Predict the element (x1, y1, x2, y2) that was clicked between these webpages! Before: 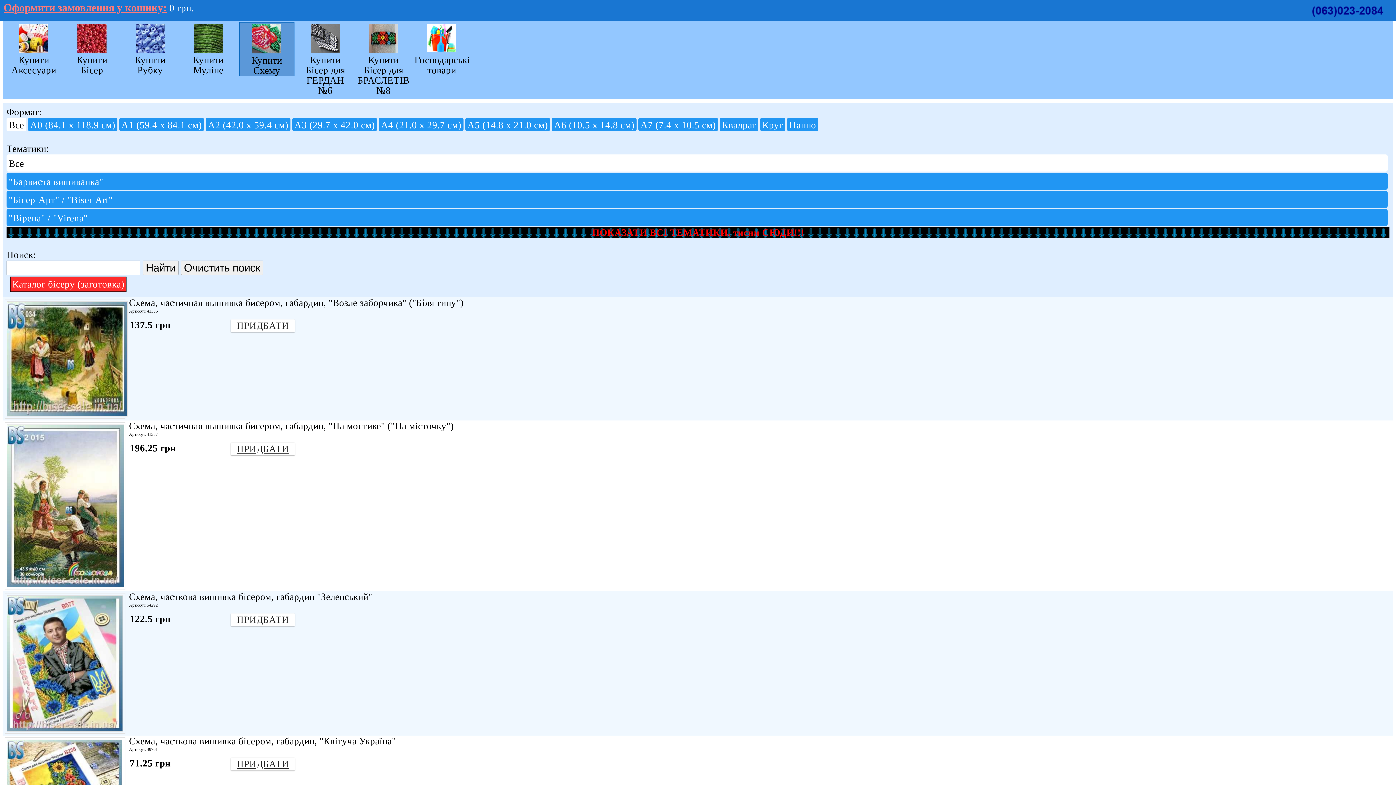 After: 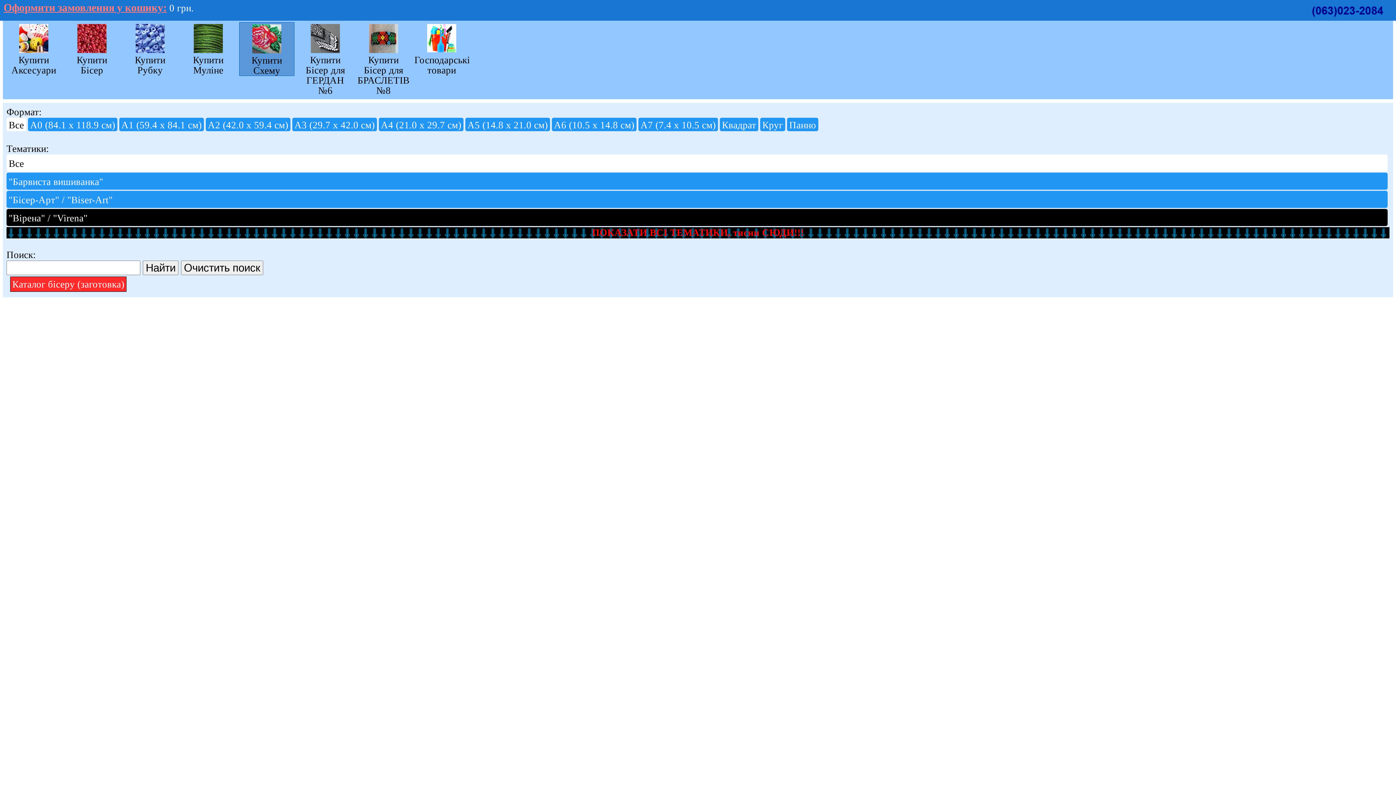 Action: label: "Вірена" / "Virena" bbox: (6, 209, 1388, 226)